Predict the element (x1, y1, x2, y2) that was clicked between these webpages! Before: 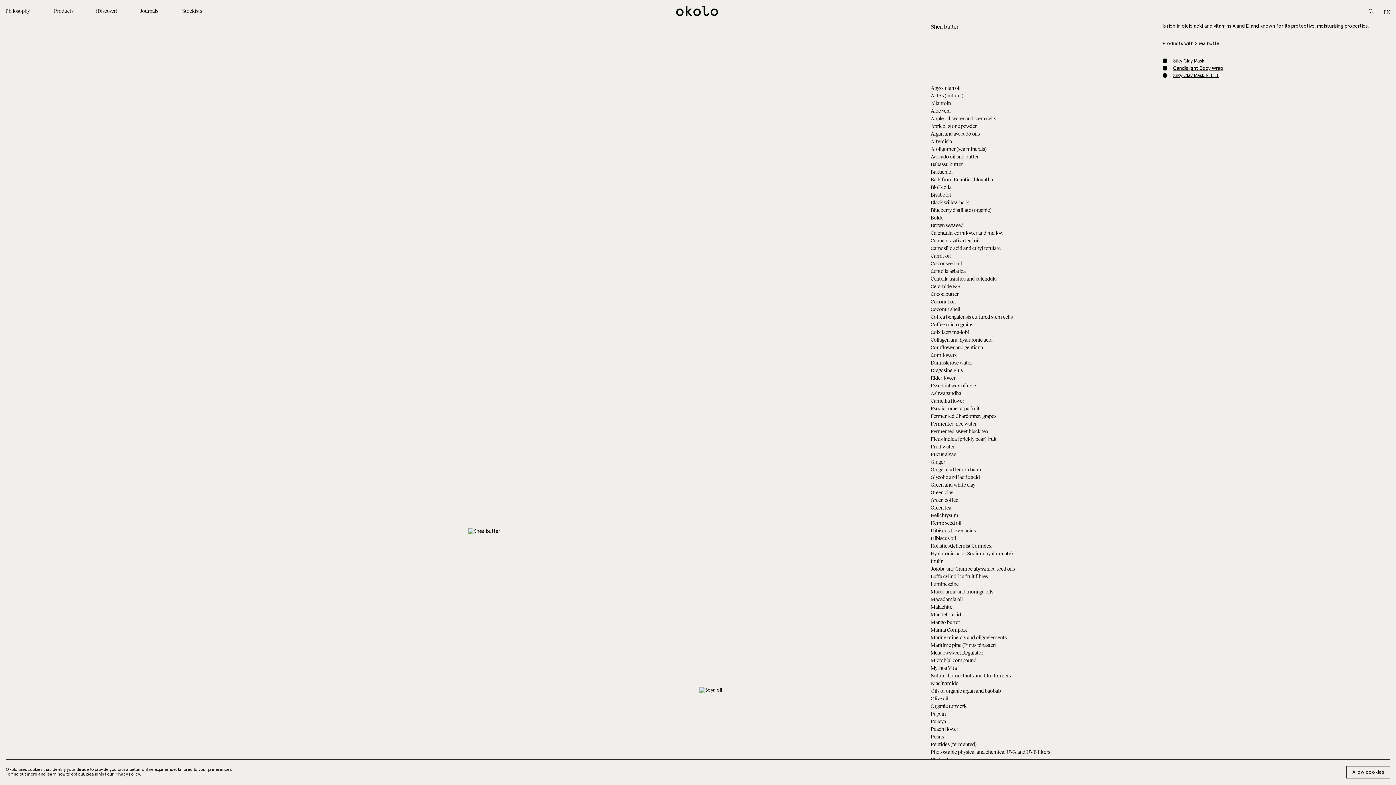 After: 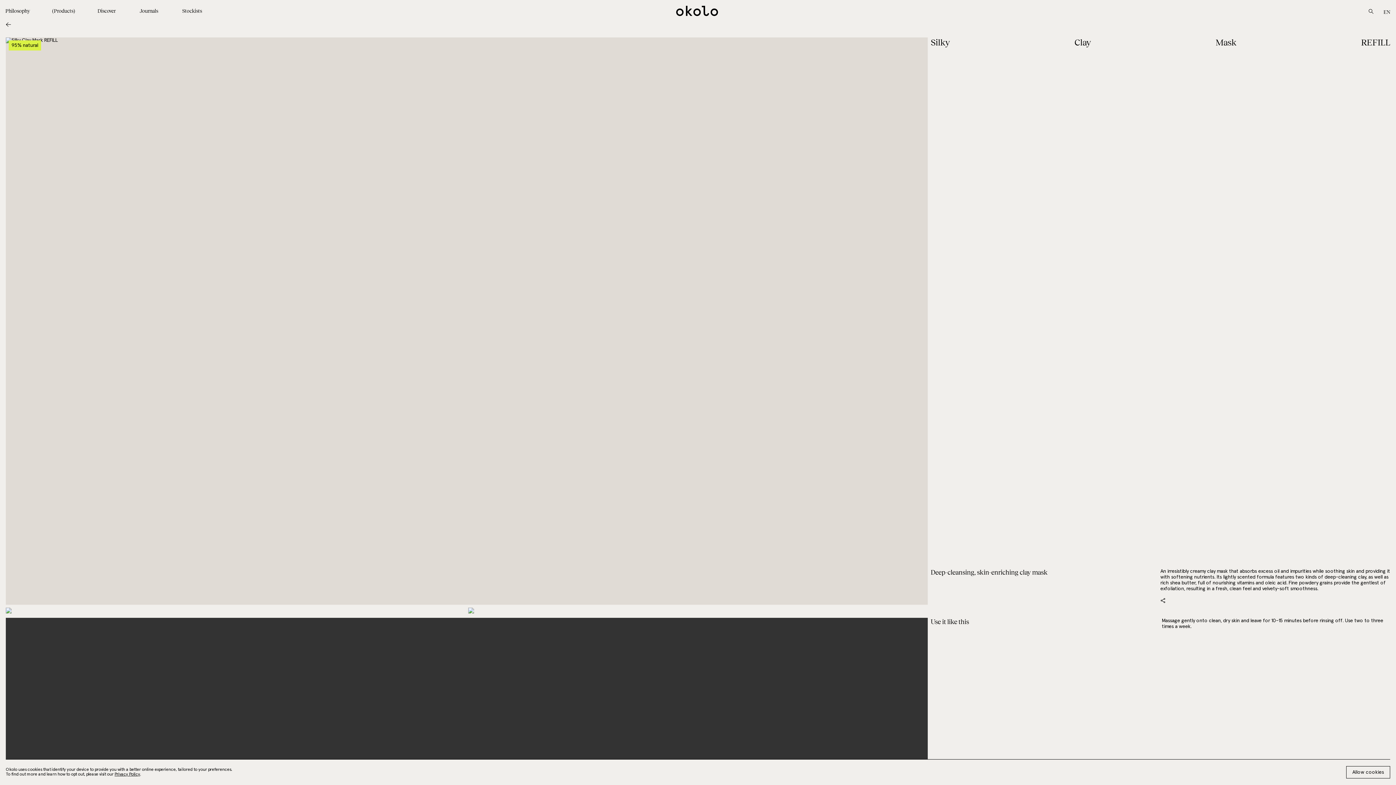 Action: label: Silky Clay Mask REFILL bbox: (1162, 73, 1219, 78)